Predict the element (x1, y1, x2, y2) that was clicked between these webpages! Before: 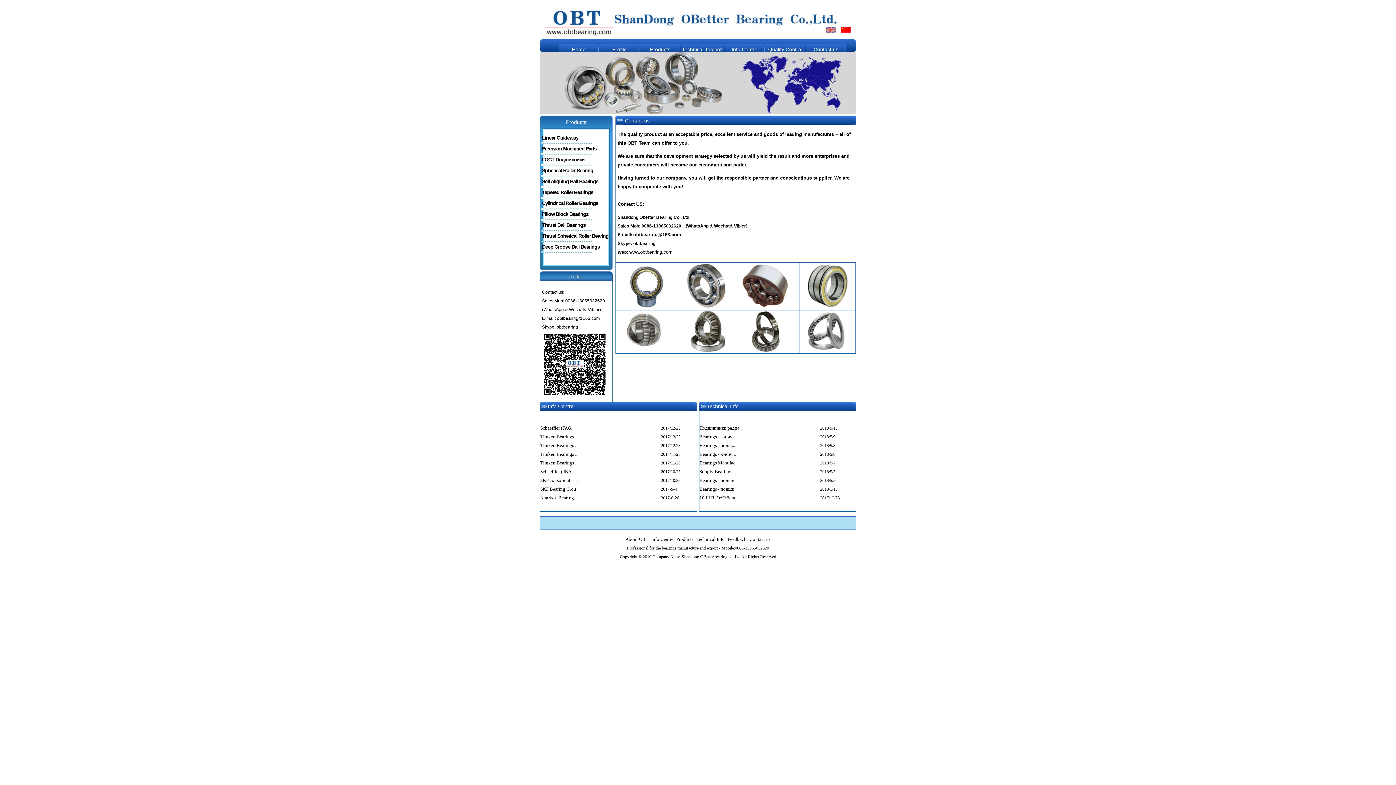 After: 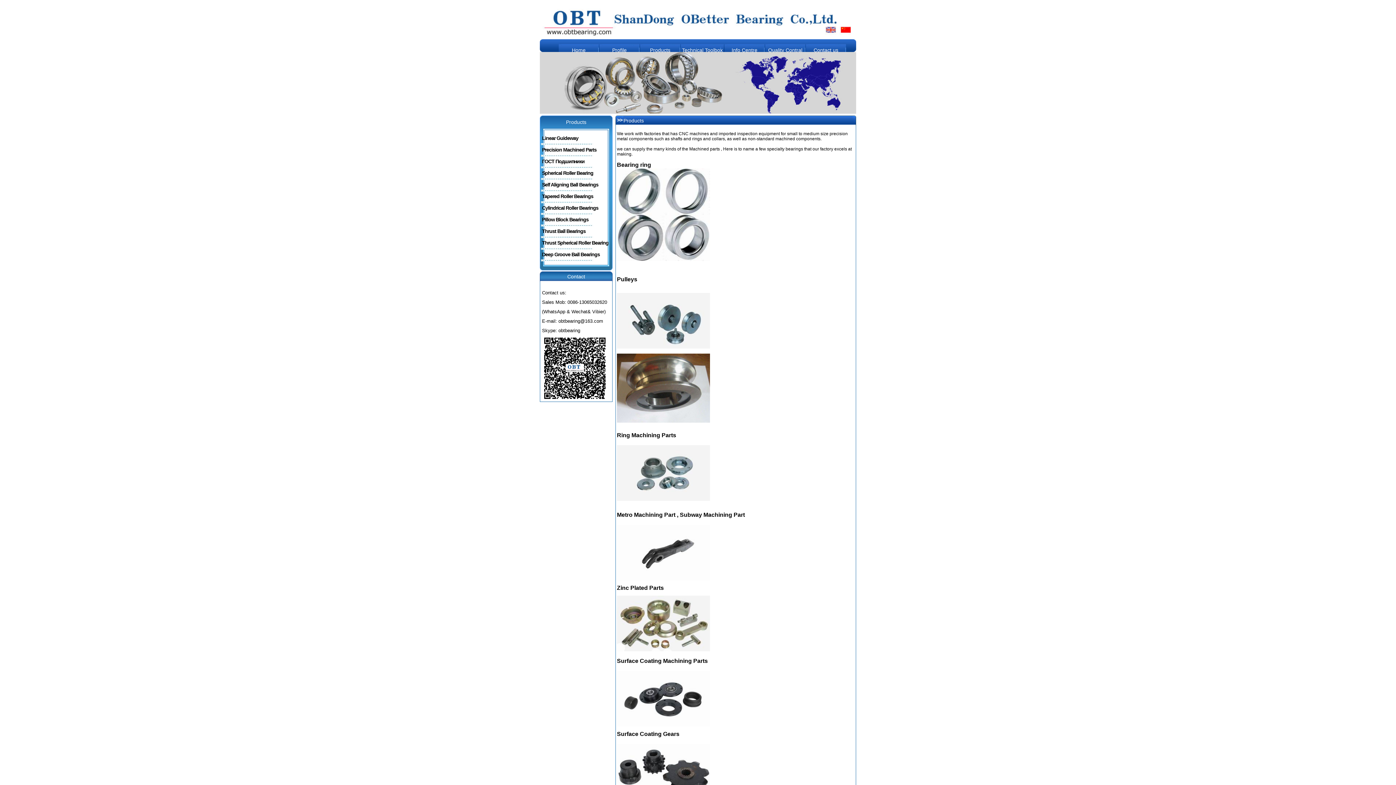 Action: bbox: (542, 146, 596, 151) label: Precision Machined Parts